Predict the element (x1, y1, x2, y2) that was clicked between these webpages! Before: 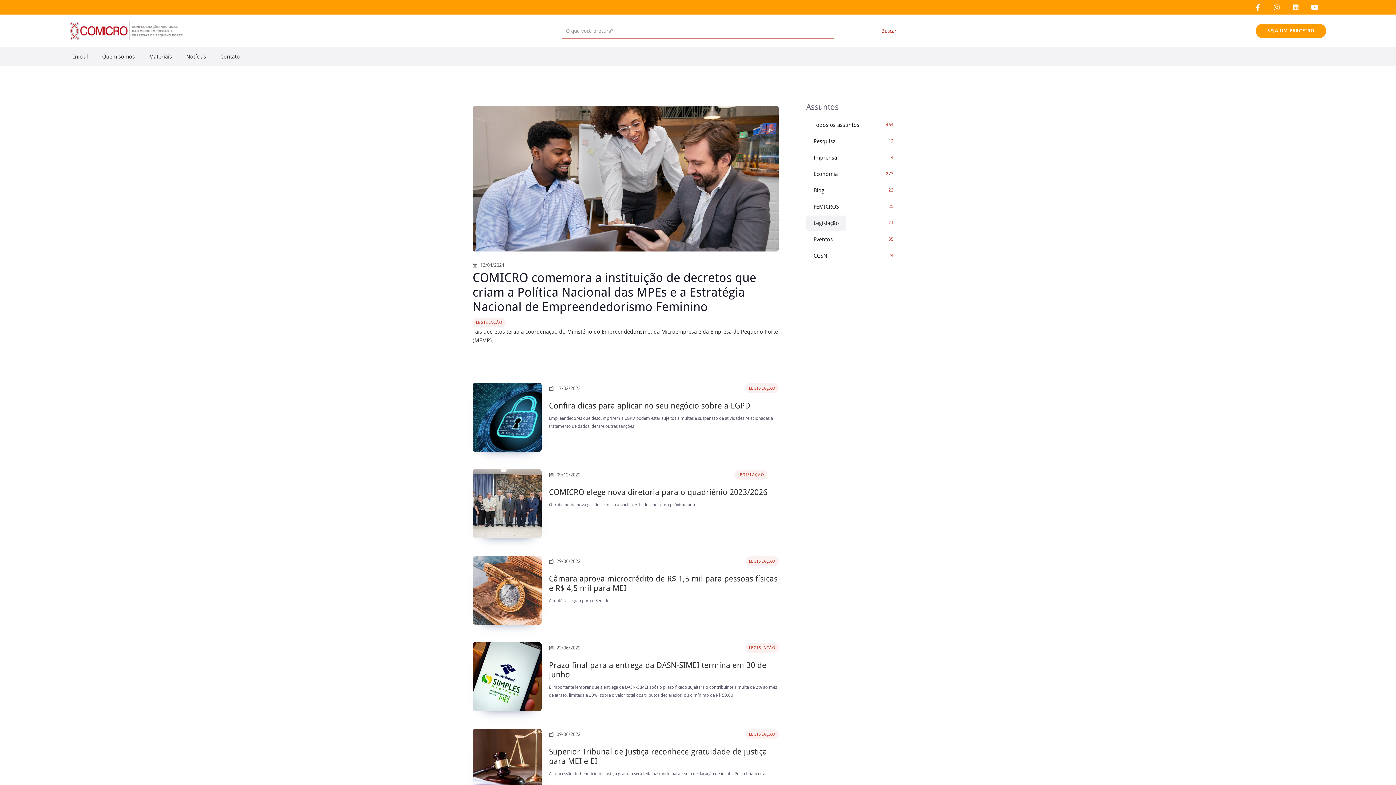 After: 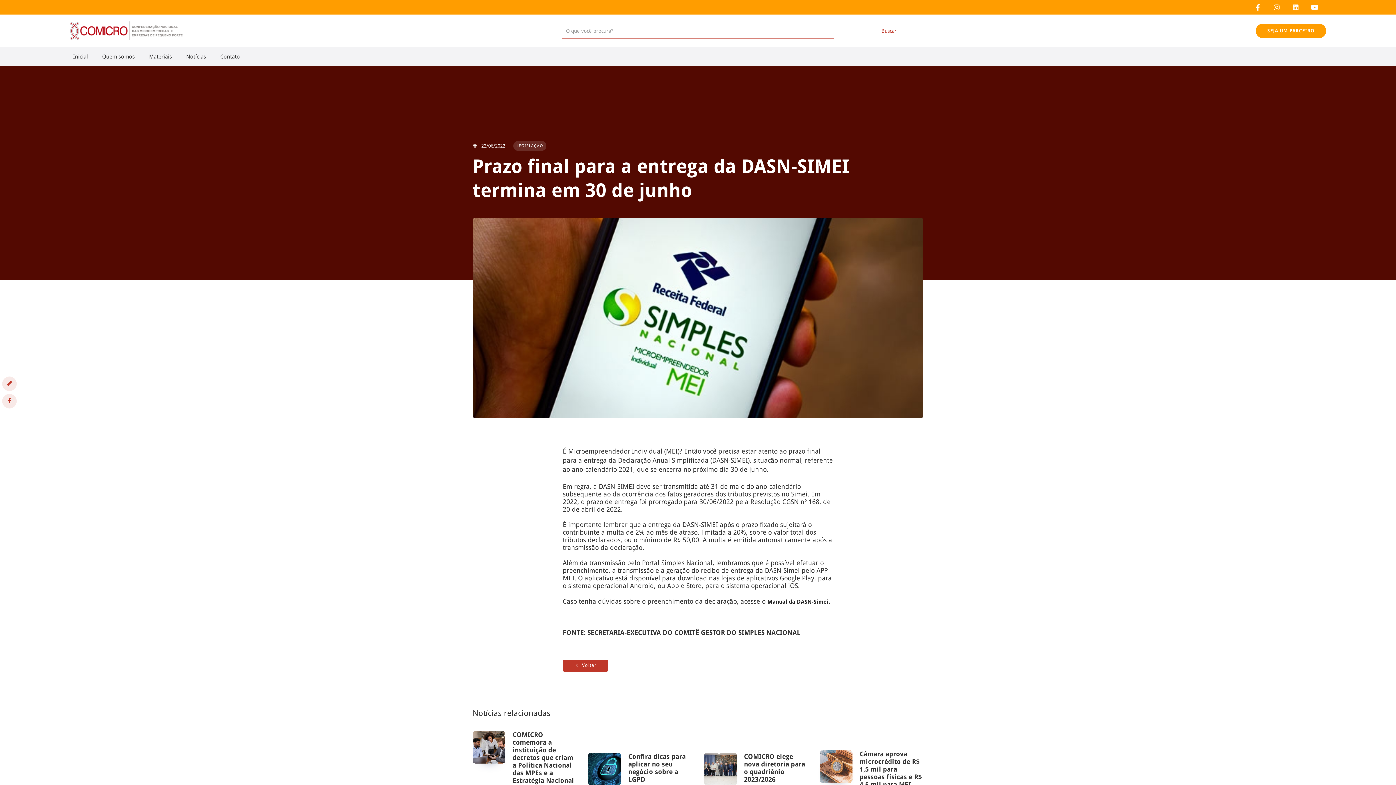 Action: label: 22/06/2022
LEGISLAÇÃO
Prazo final para a entrega da DASN-SIMEI termina em 30 de junho

É importante lembrar que a entrega da DASN-SIMEI após o prazo fixado sujeitará o contribuinte a multa de 2% ao mês de atraso, limitada a 20%, sobre o valor total dos tributos declarados, ou o mínimo de R$ 50,00 bbox: (472, 642, 778, 711)